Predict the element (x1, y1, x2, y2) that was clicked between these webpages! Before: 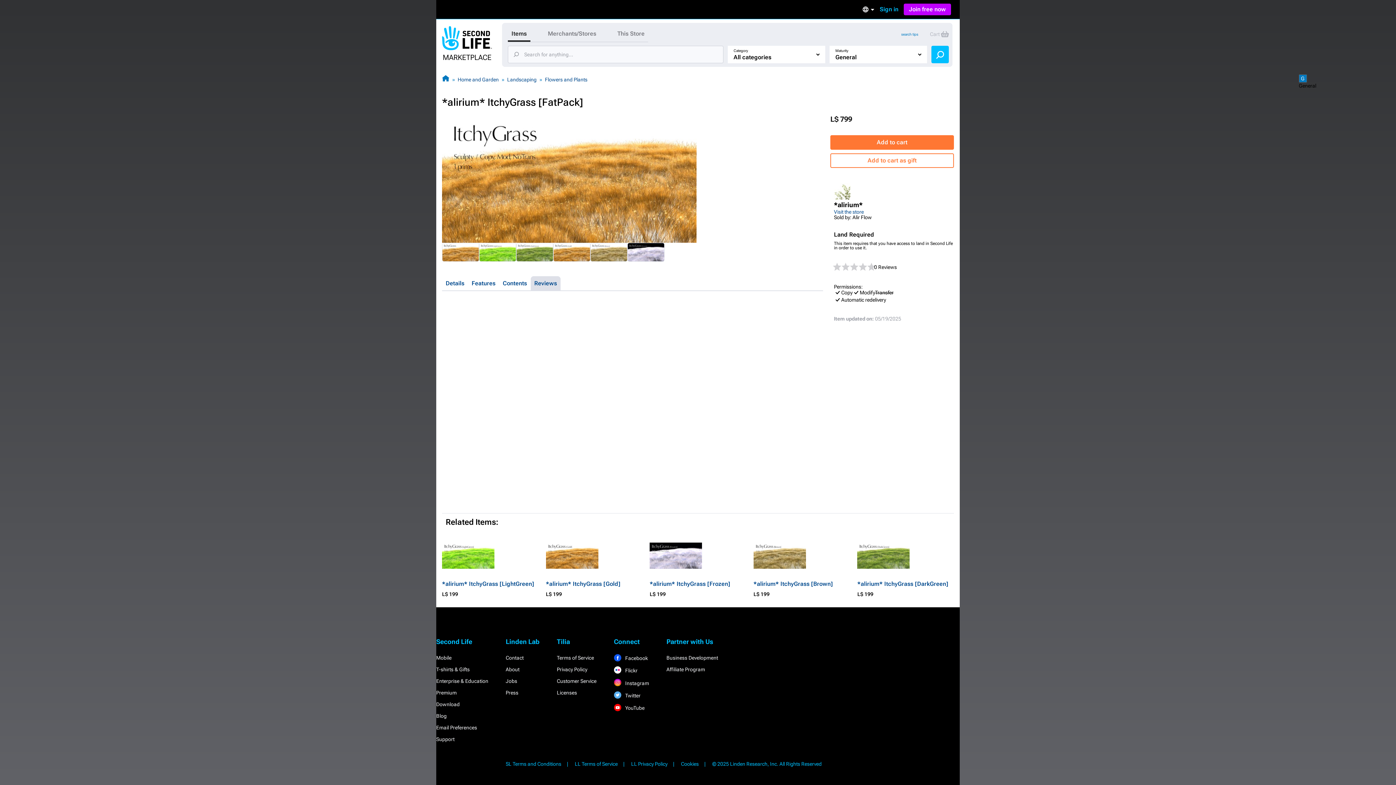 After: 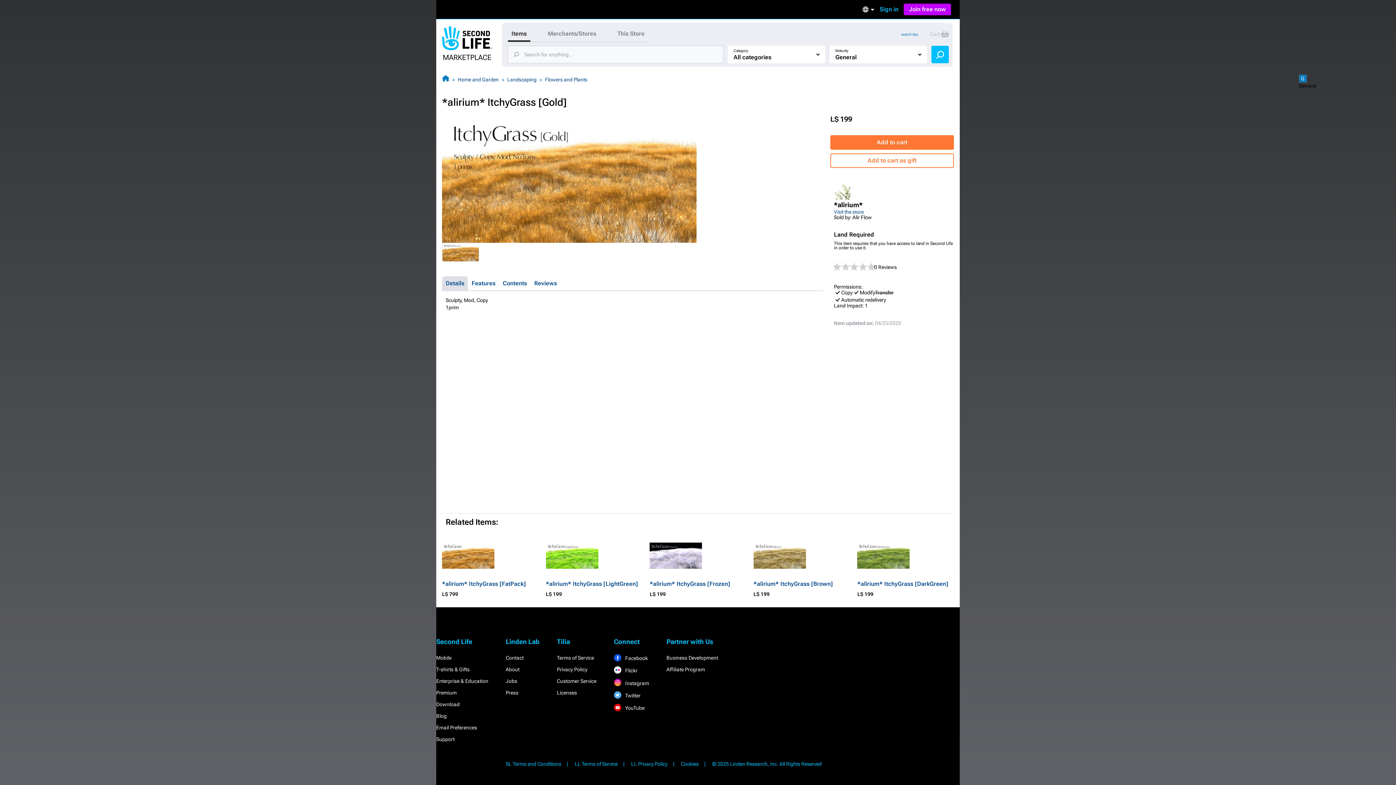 Action: label: *alirium* ItchyGrass [Gold] bbox: (546, 580, 642, 588)